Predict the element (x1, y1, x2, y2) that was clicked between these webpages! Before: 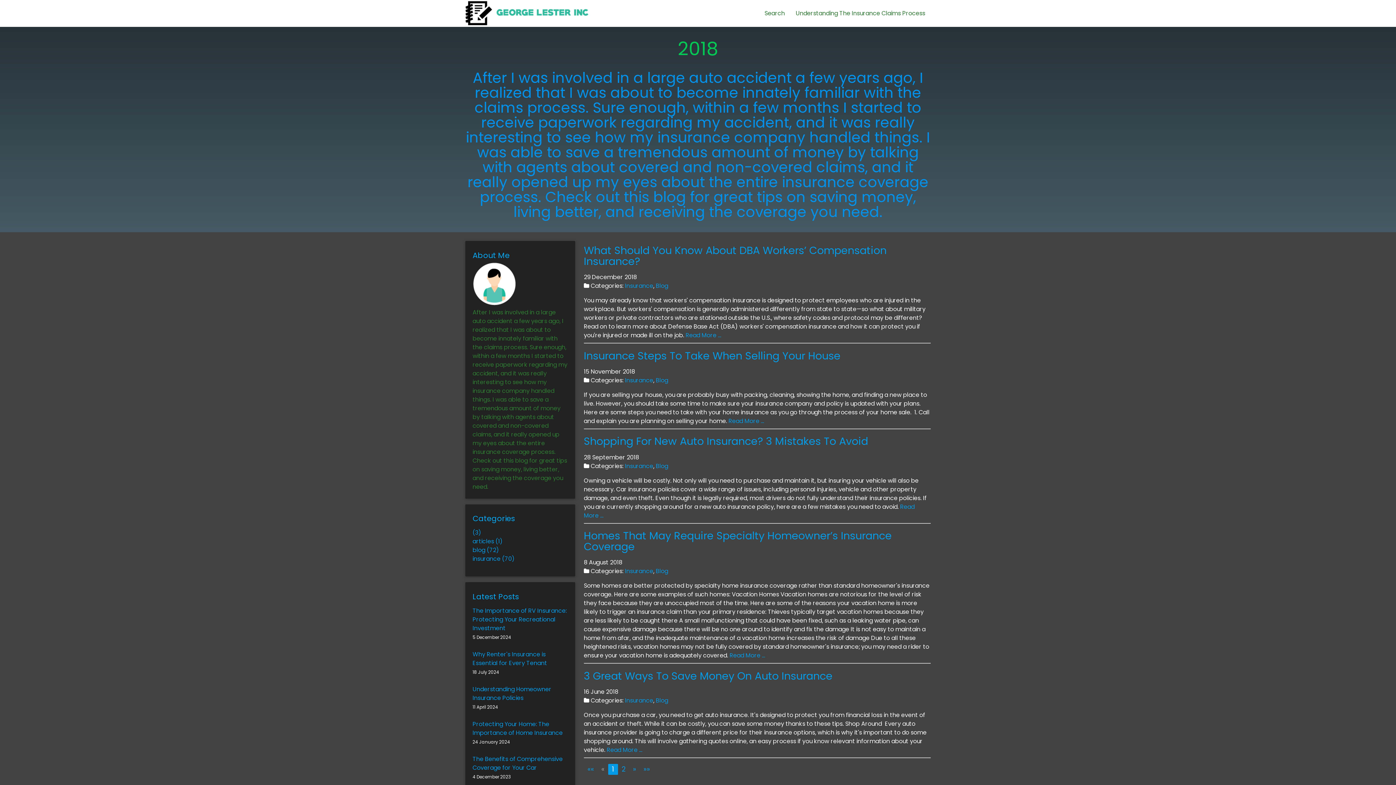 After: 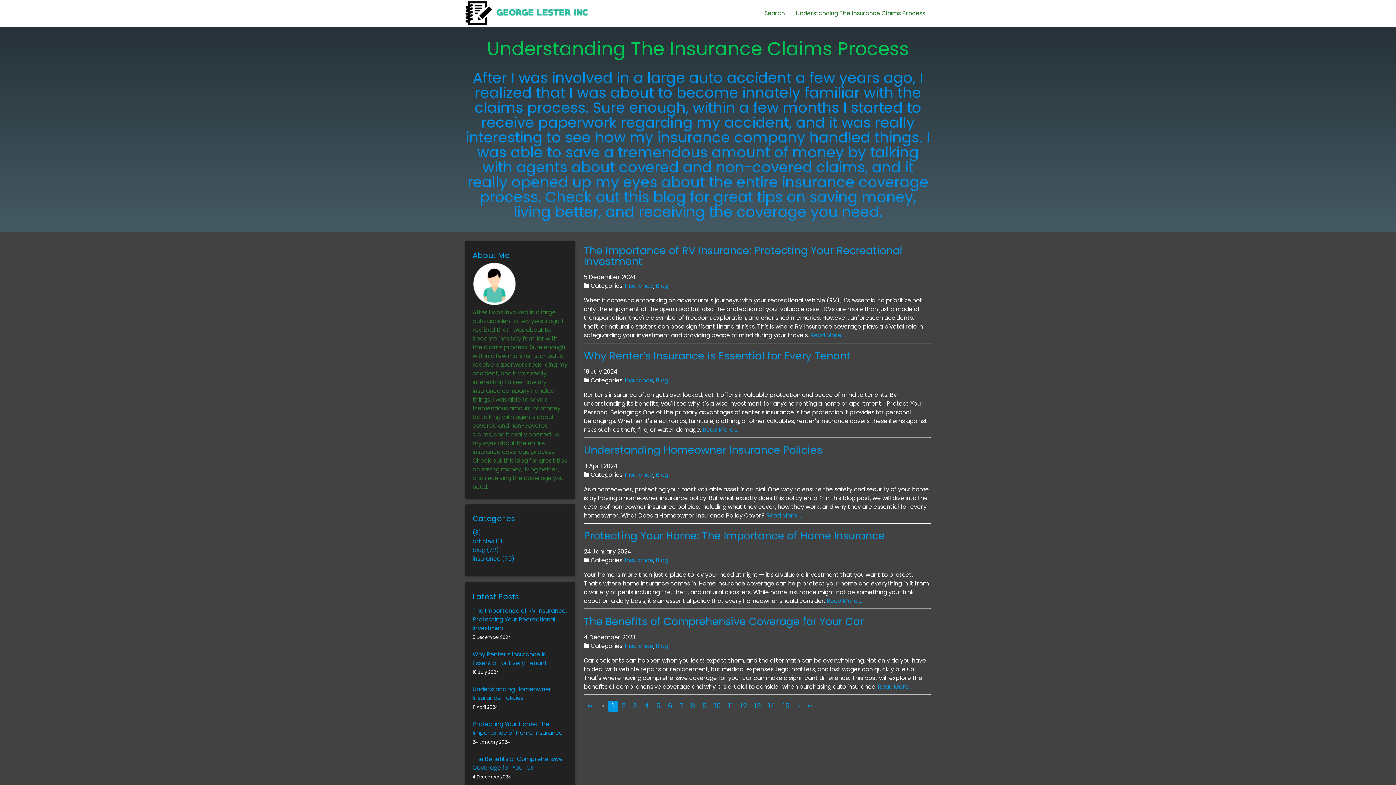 Action: bbox: (465, 0, 589, 34)